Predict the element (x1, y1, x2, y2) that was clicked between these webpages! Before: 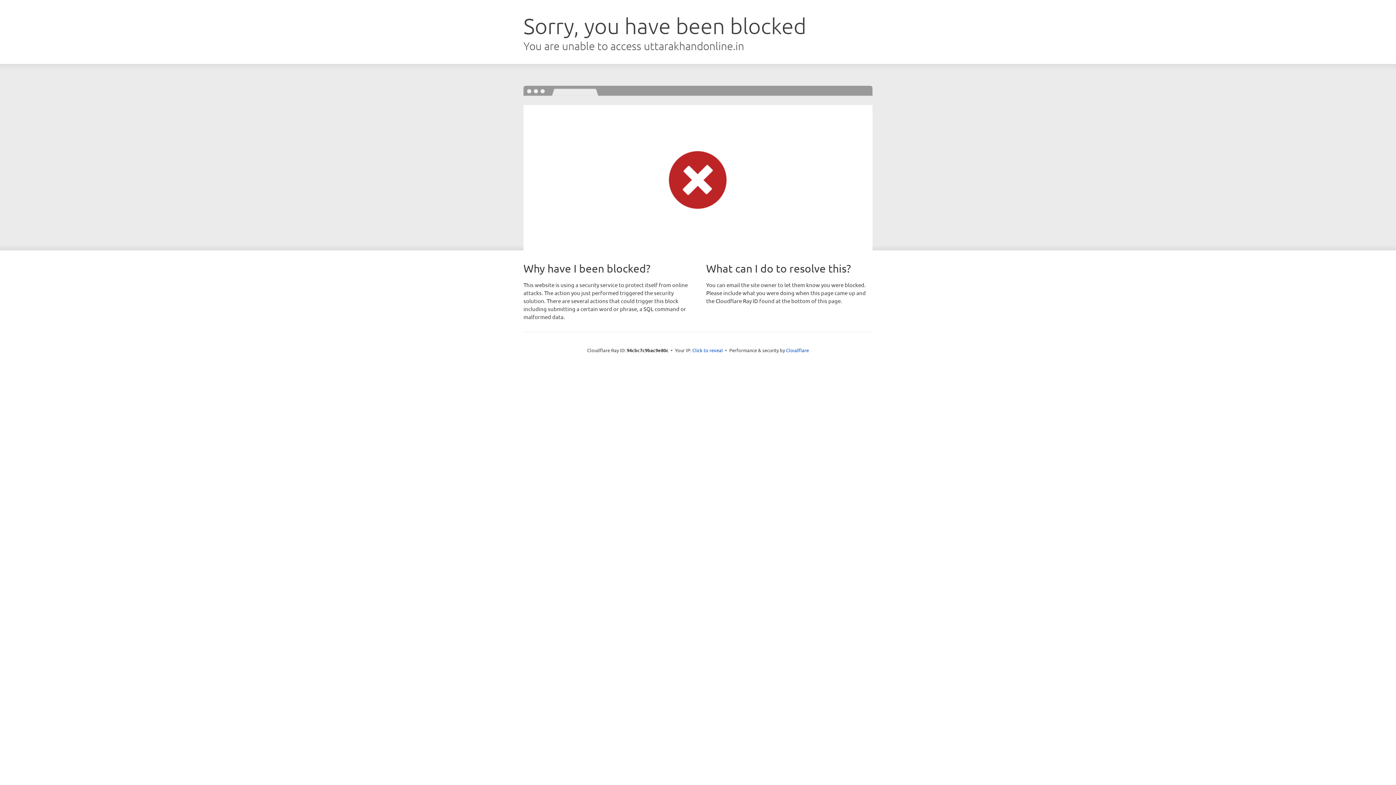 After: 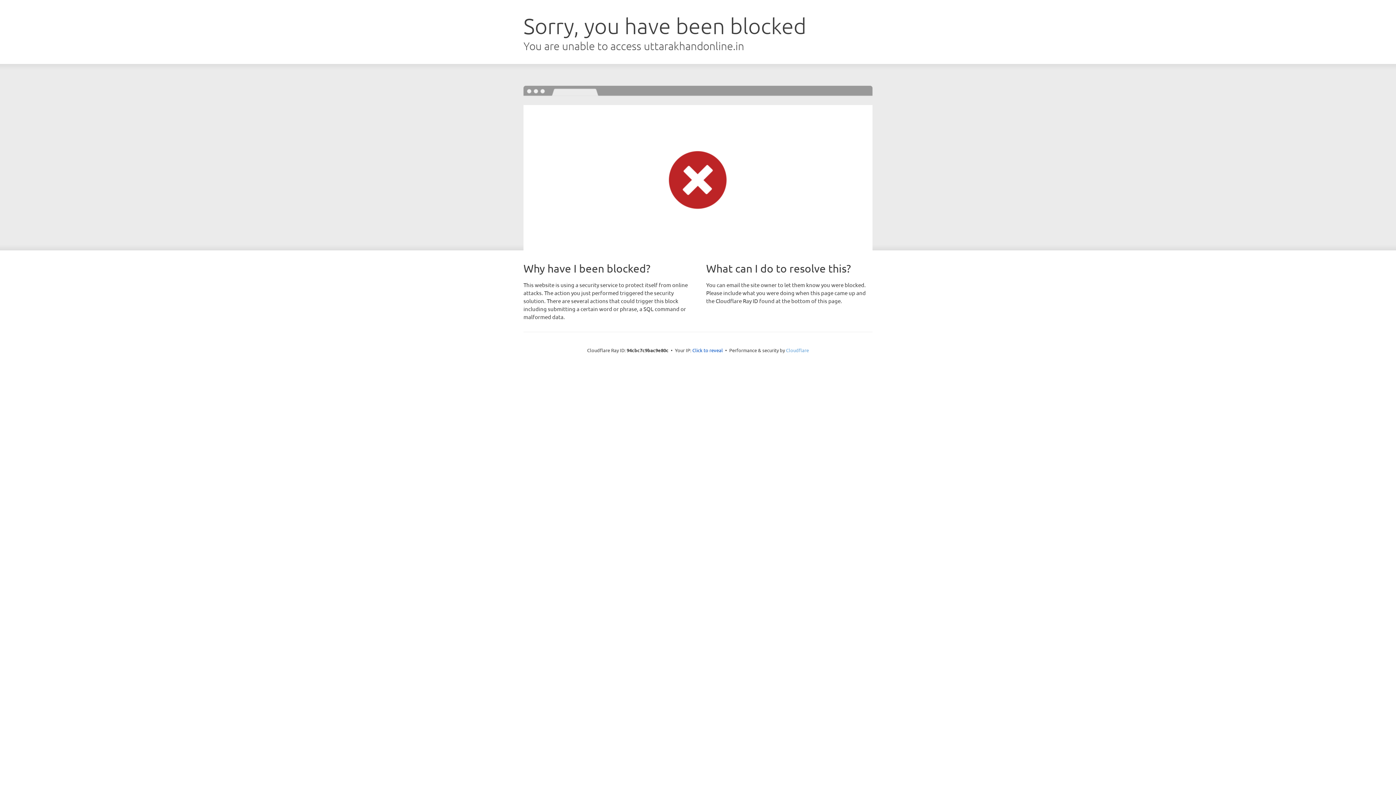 Action: bbox: (786, 347, 809, 353) label: Cloudflare